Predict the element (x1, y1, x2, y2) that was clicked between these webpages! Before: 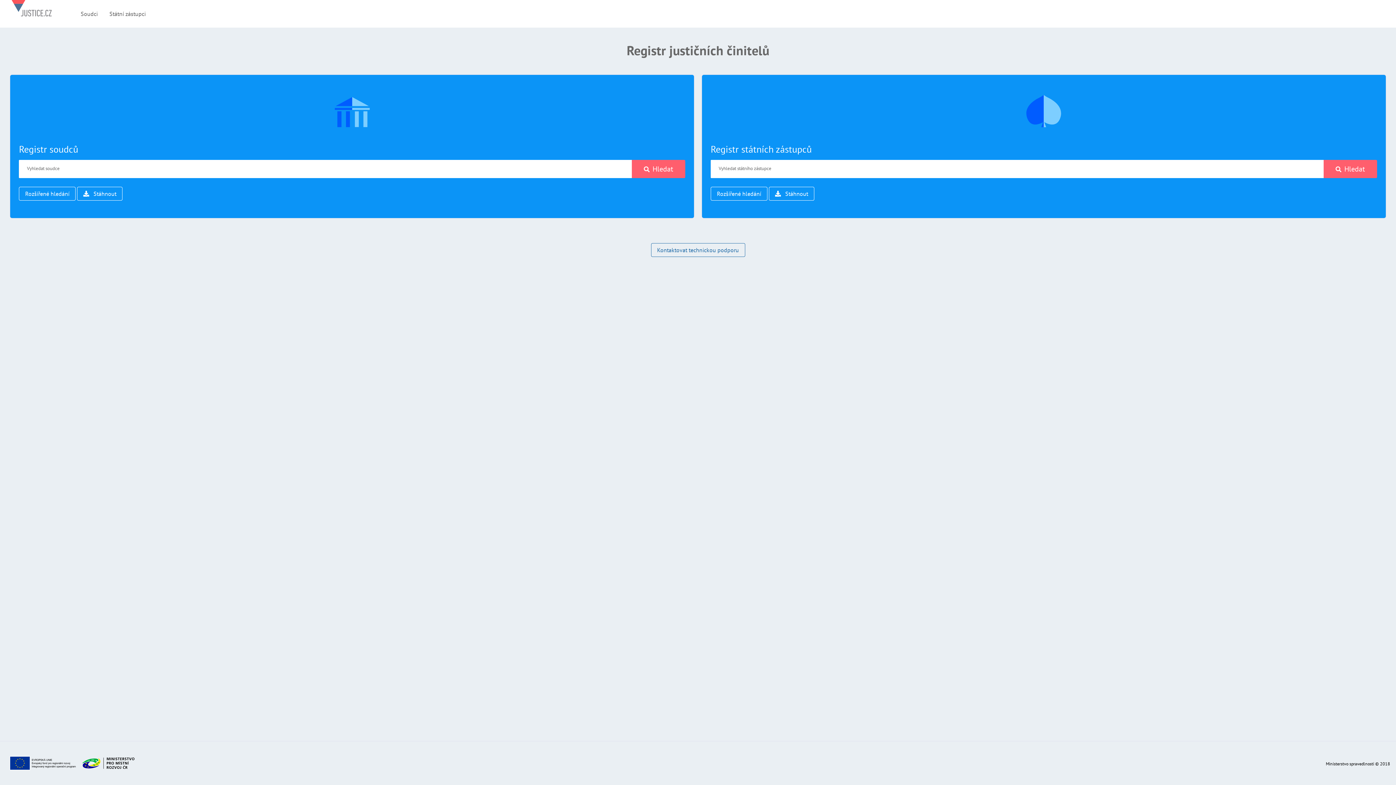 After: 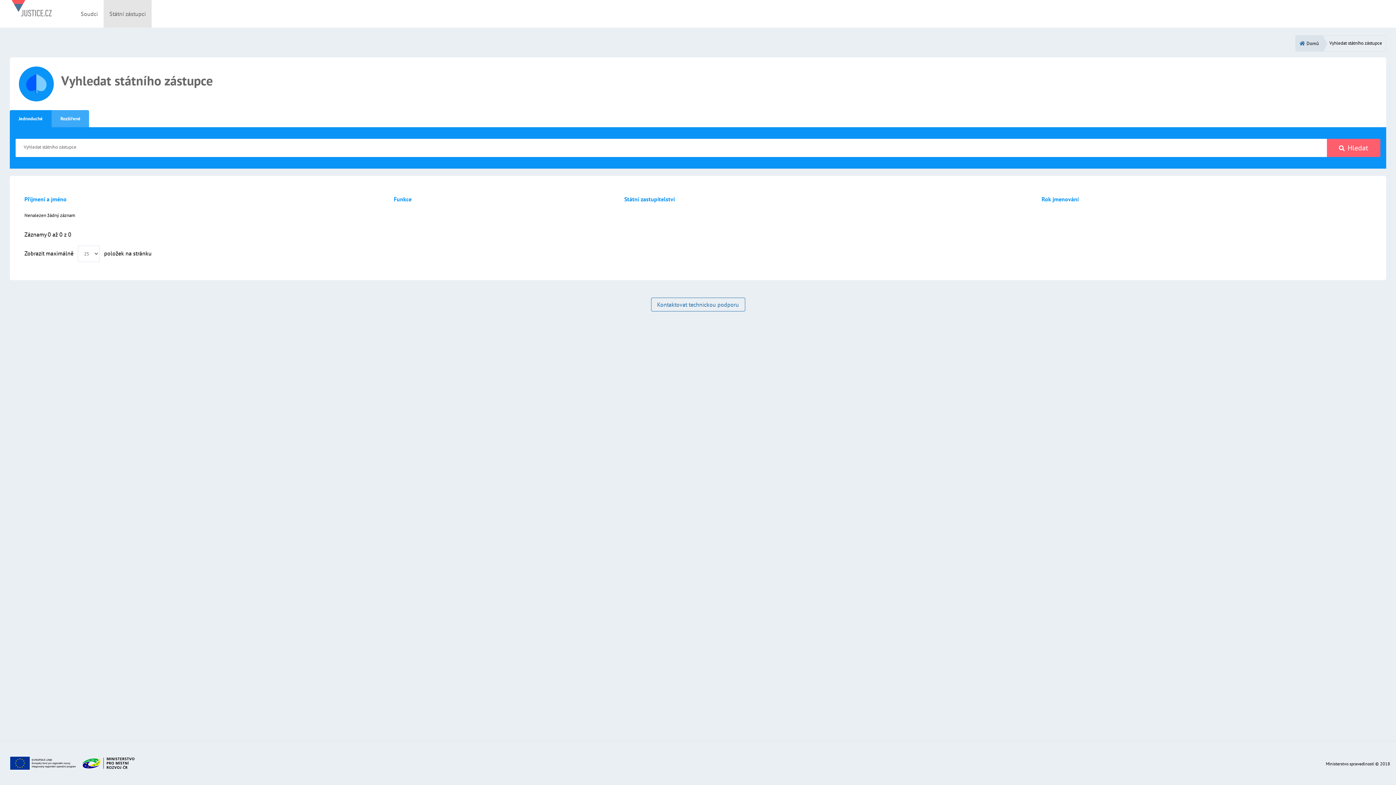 Action: label: Hledat bbox: (1323, 160, 1377, 178)